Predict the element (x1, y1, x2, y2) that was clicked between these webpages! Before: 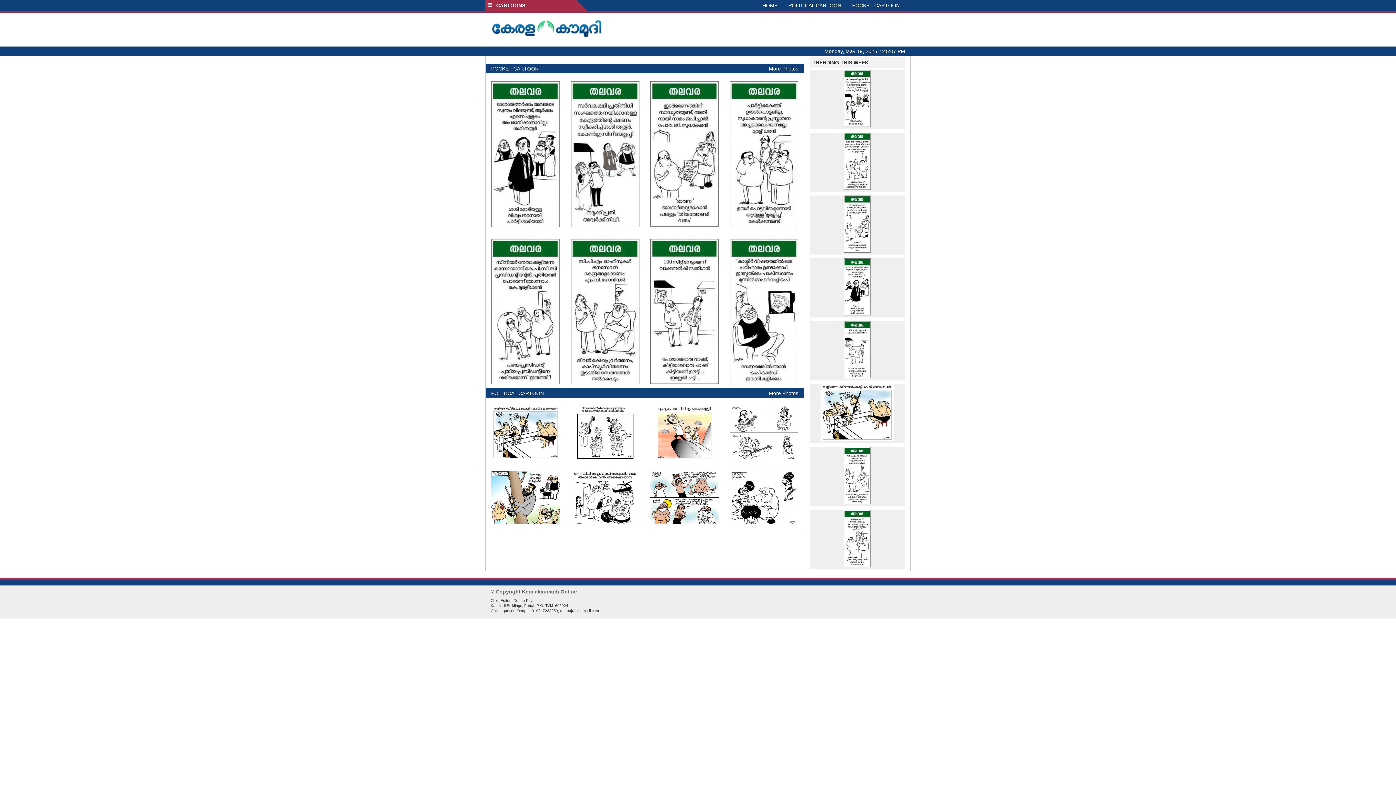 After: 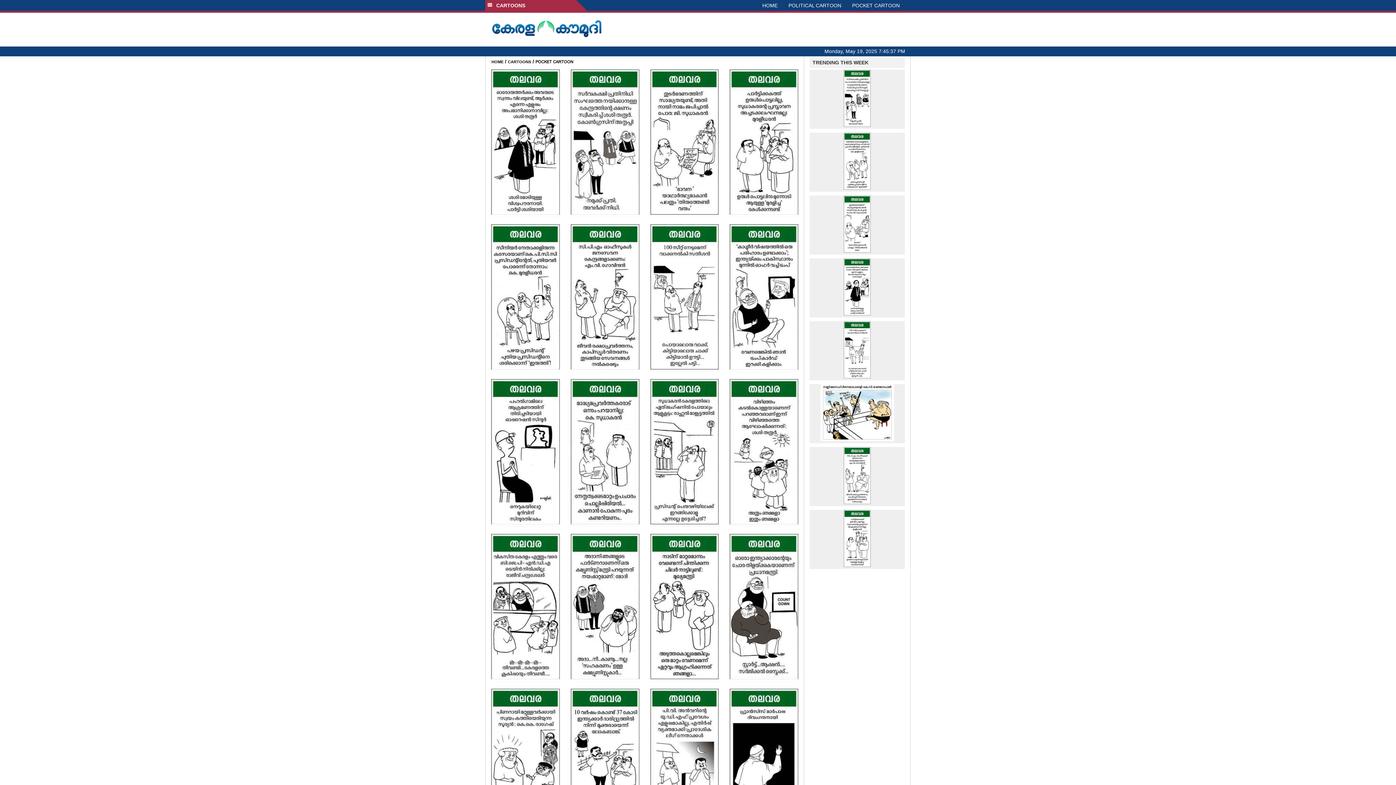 Action: bbox: (769, 65, 798, 72) label: More Photos